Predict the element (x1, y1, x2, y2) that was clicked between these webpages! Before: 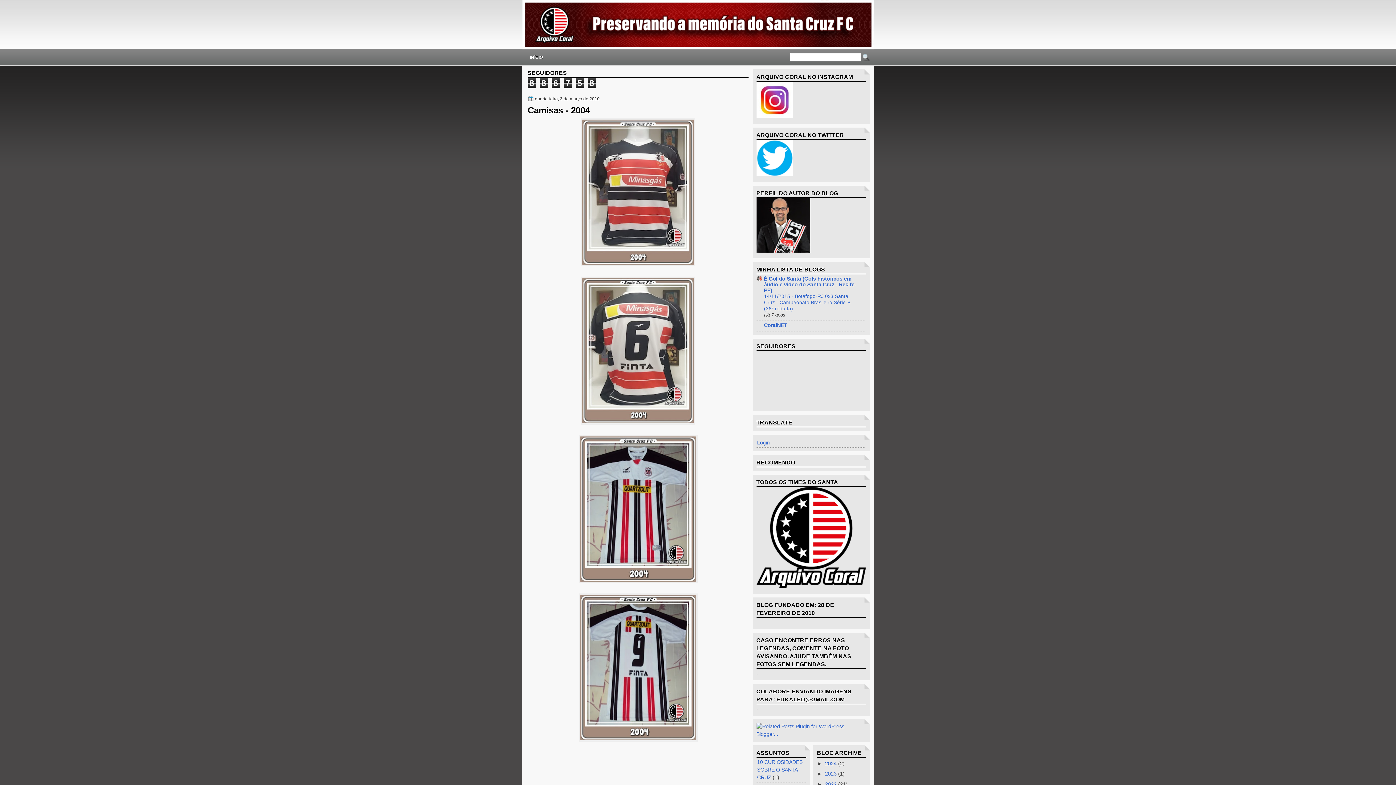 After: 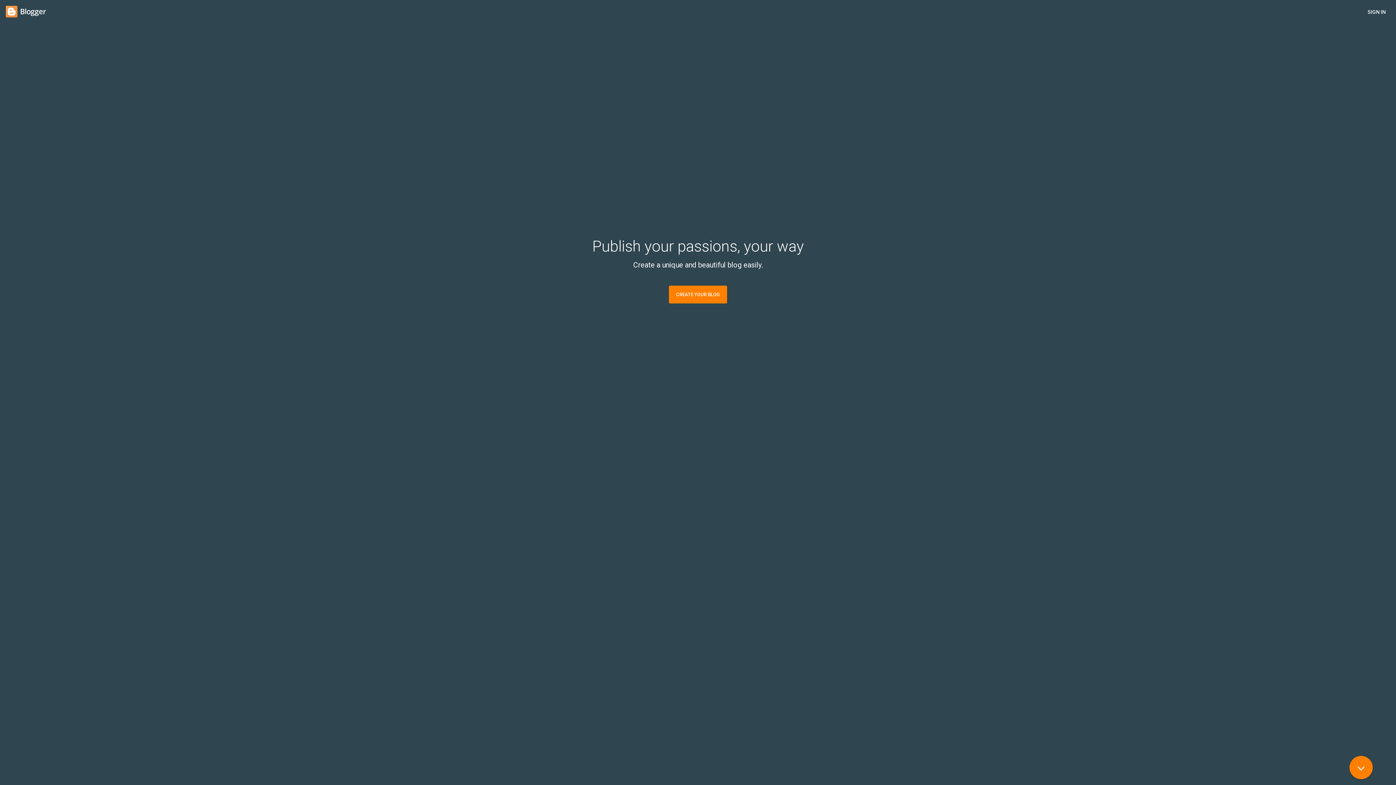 Action: bbox: (757, 440, 770, 445) label: Login